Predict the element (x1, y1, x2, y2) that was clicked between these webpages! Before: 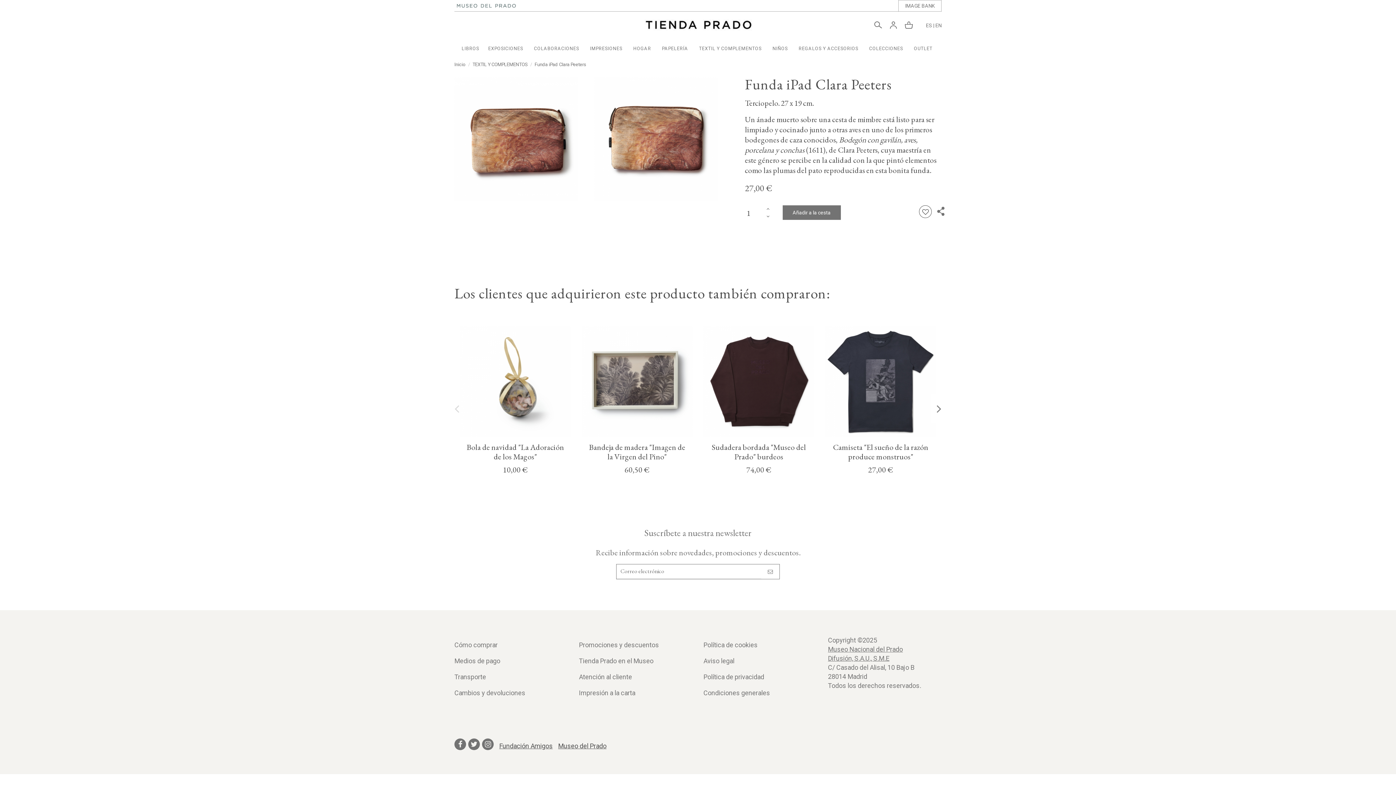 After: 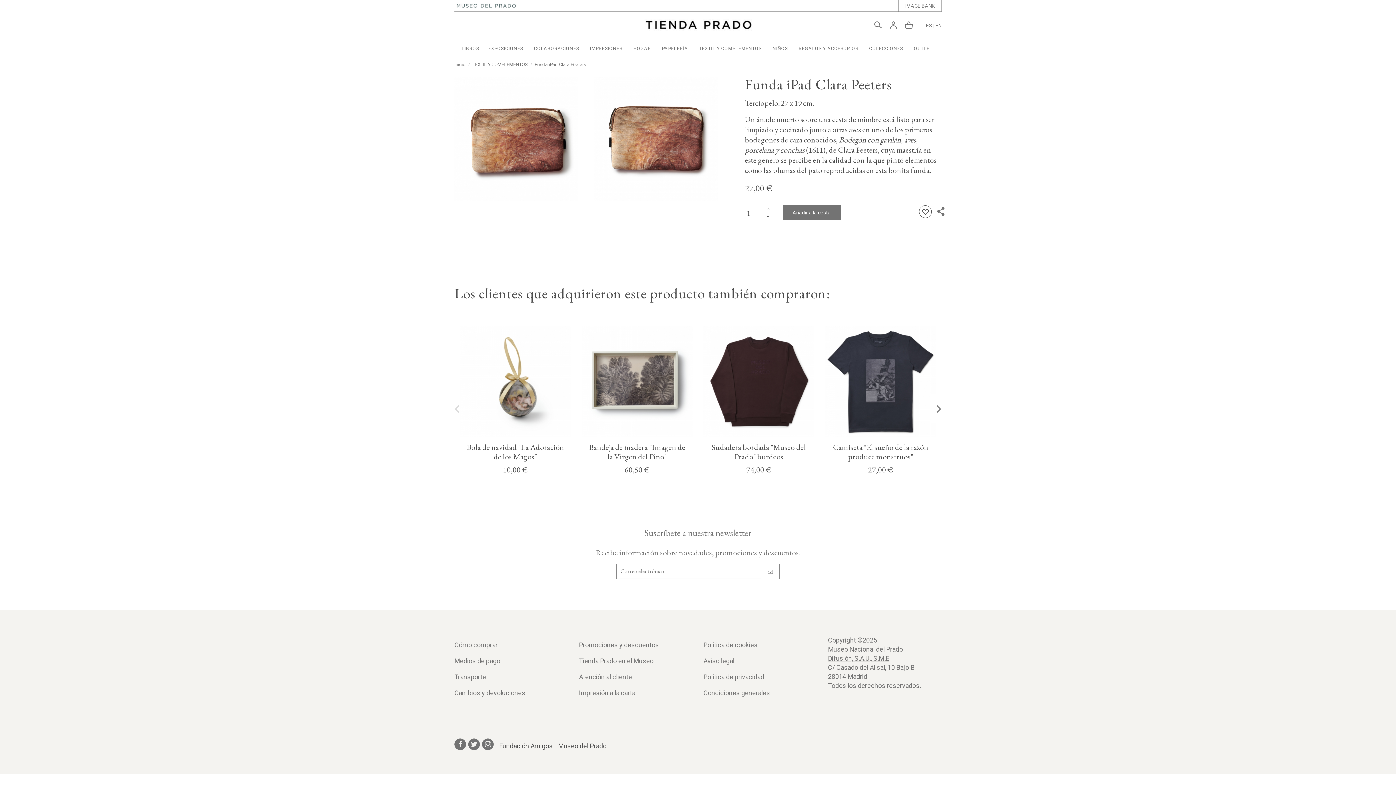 Action: bbox: (468, 738, 480, 750)